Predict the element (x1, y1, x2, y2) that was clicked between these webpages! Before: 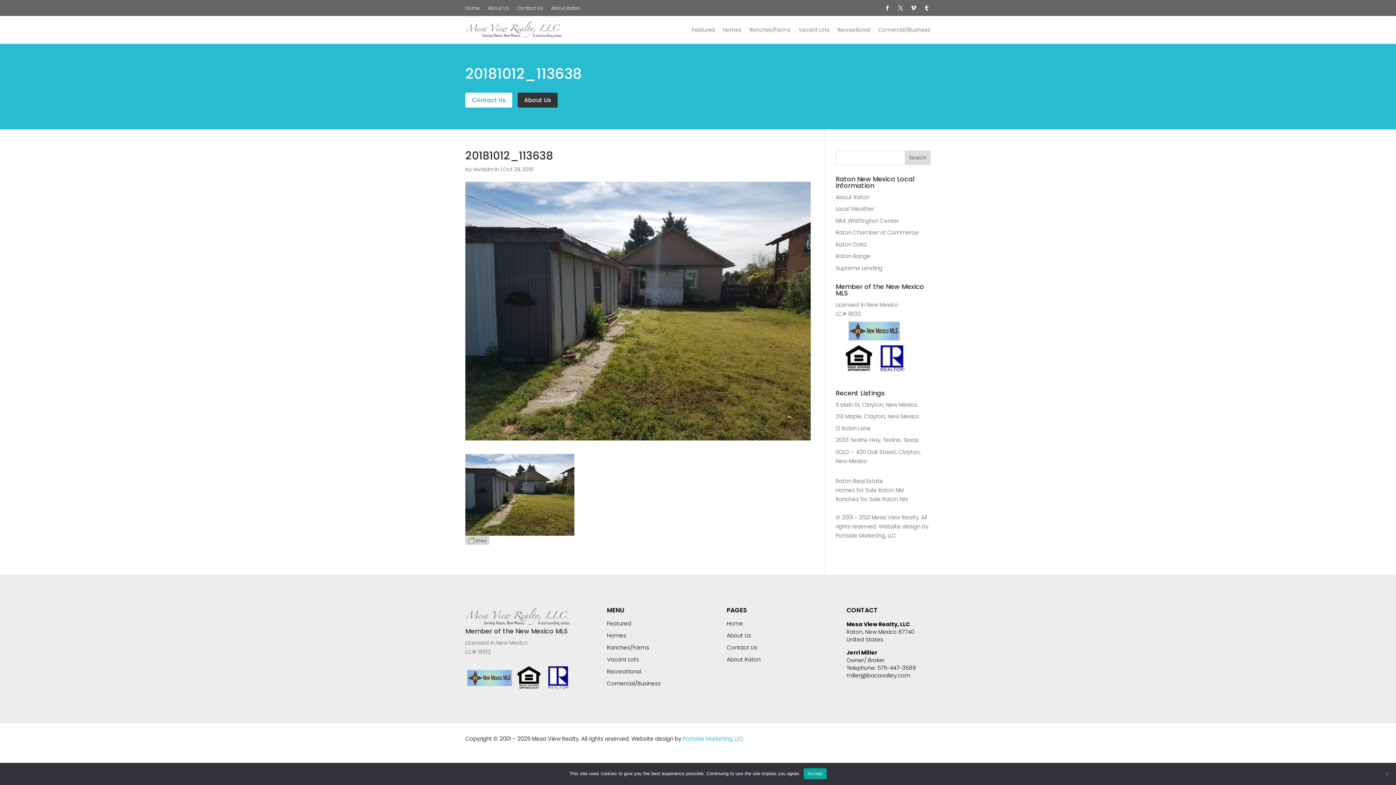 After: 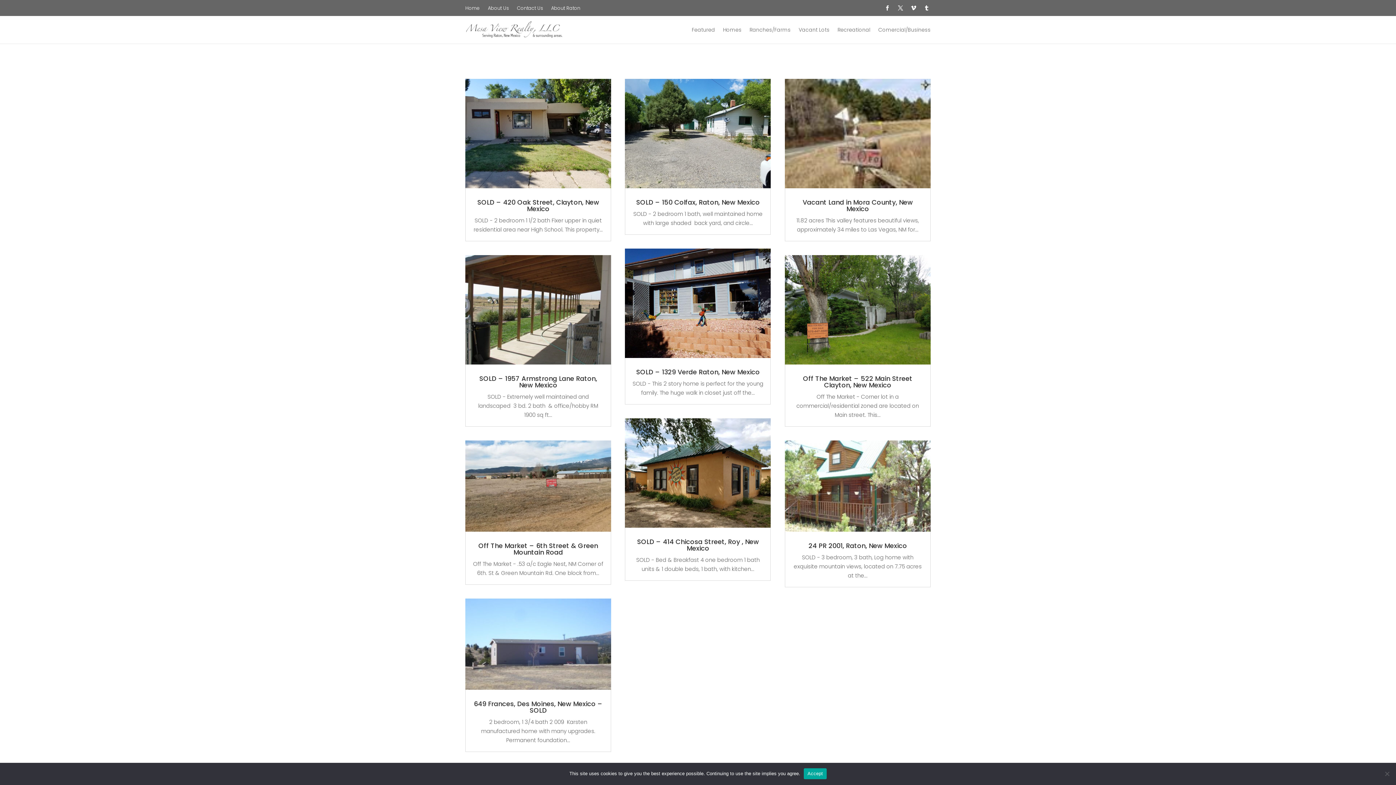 Action: bbox: (723, 16, 741, 43) label: Homes